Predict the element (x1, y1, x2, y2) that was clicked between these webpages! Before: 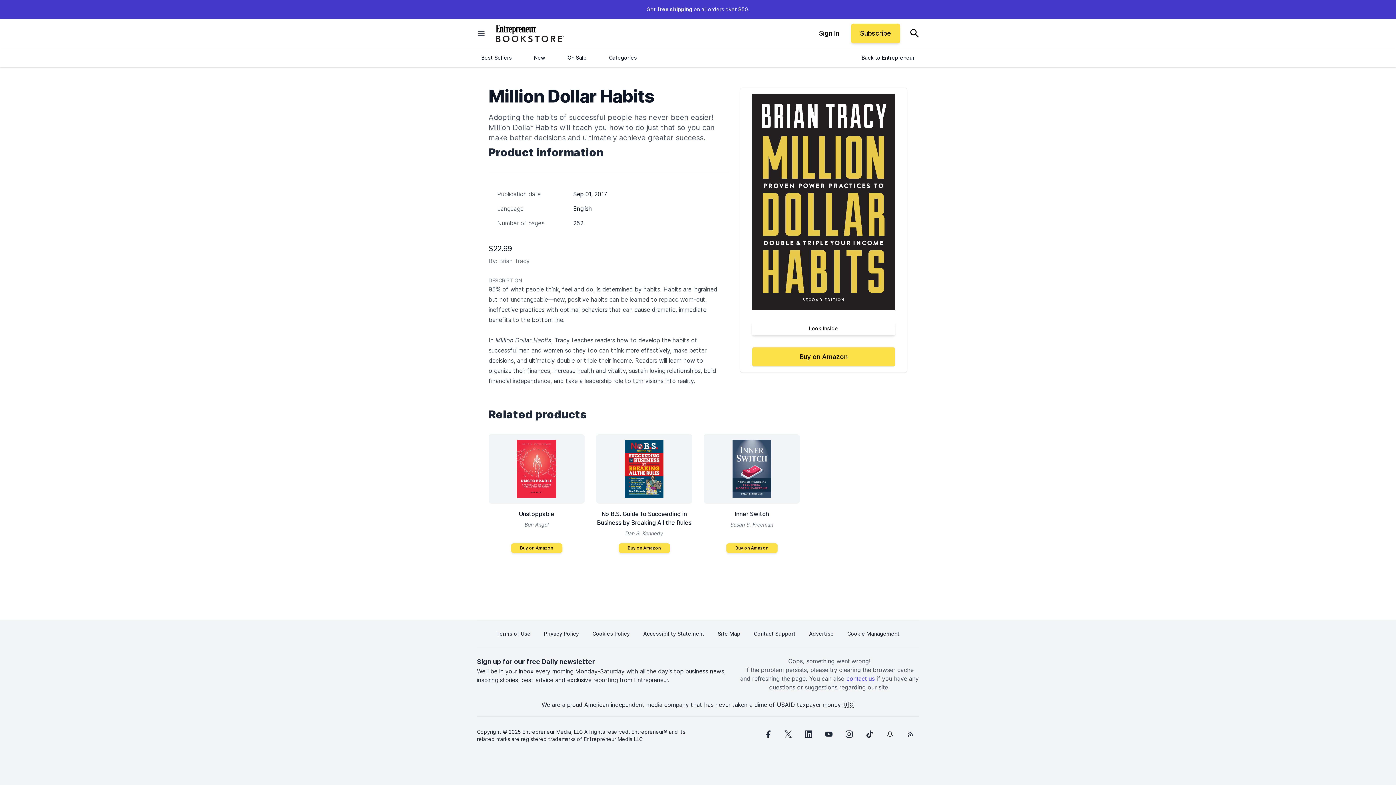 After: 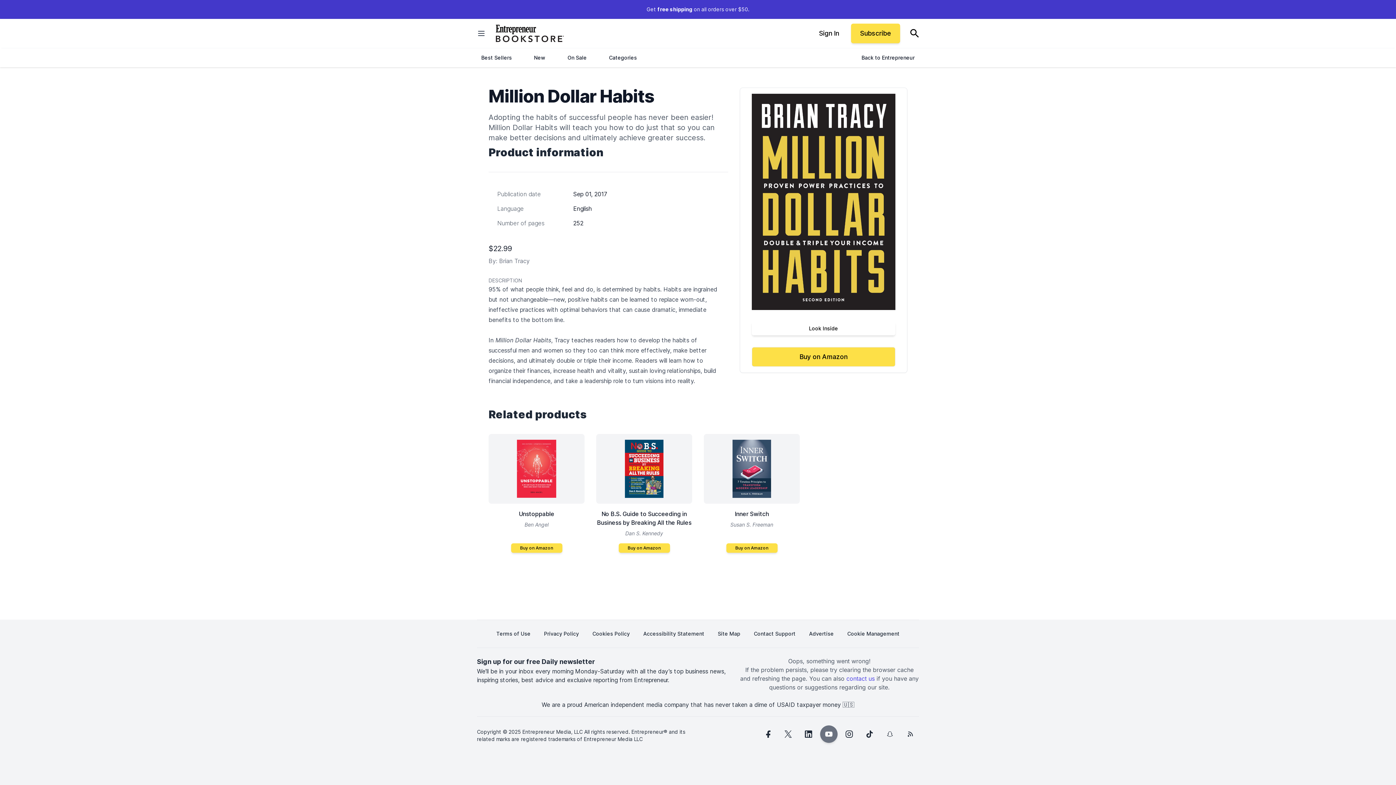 Action: label: youtube bbox: (820, 725, 837, 743)